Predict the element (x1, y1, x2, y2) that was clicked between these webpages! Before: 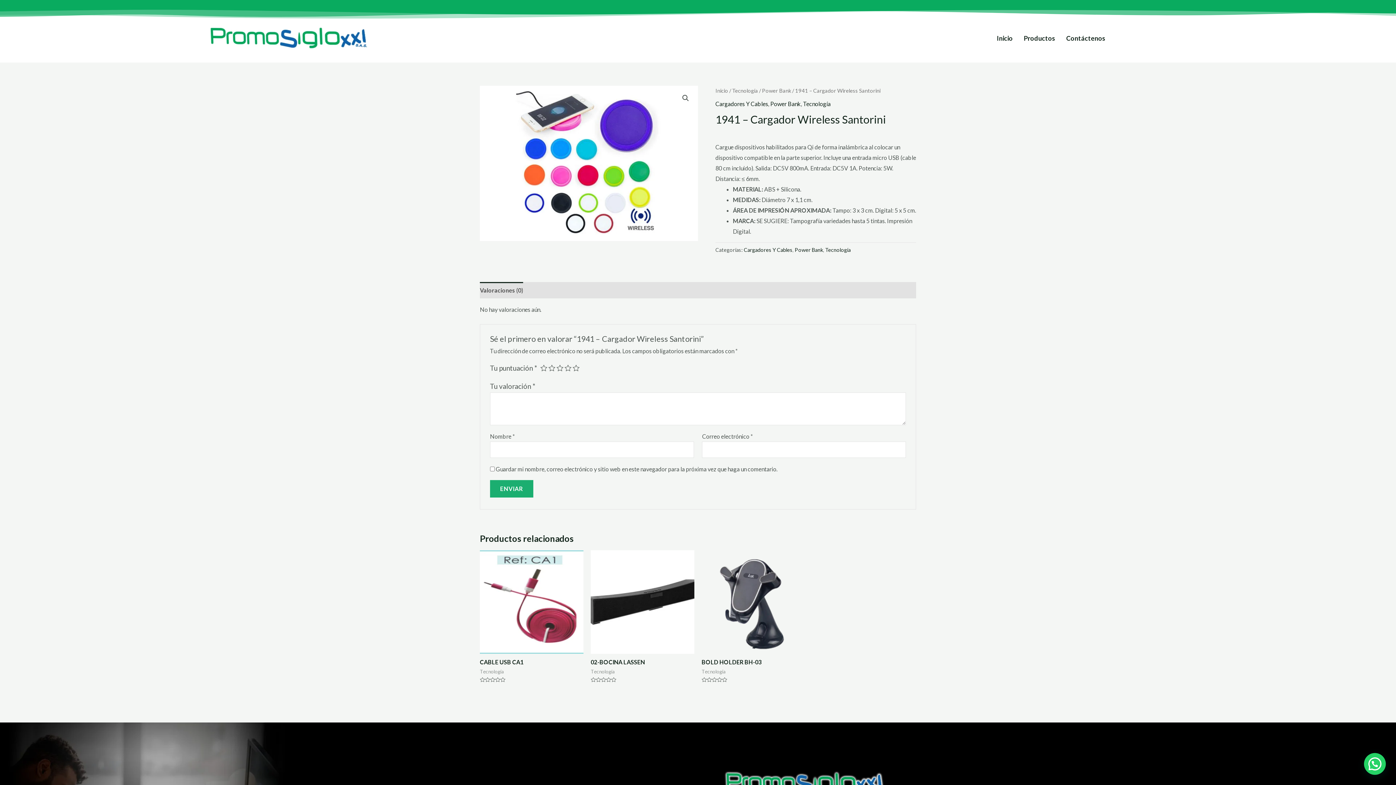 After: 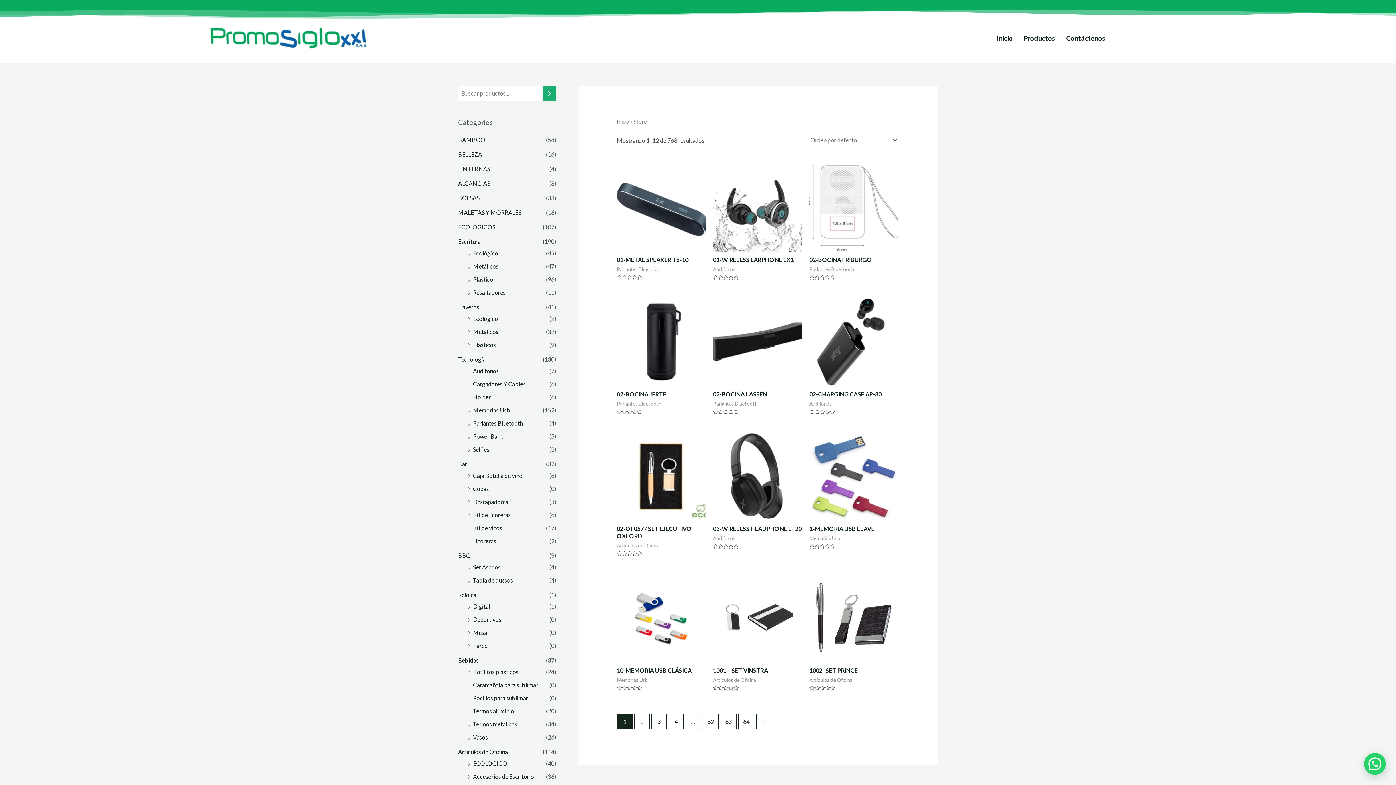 Action: label: Productos bbox: (1018, 29, 1061, 46)